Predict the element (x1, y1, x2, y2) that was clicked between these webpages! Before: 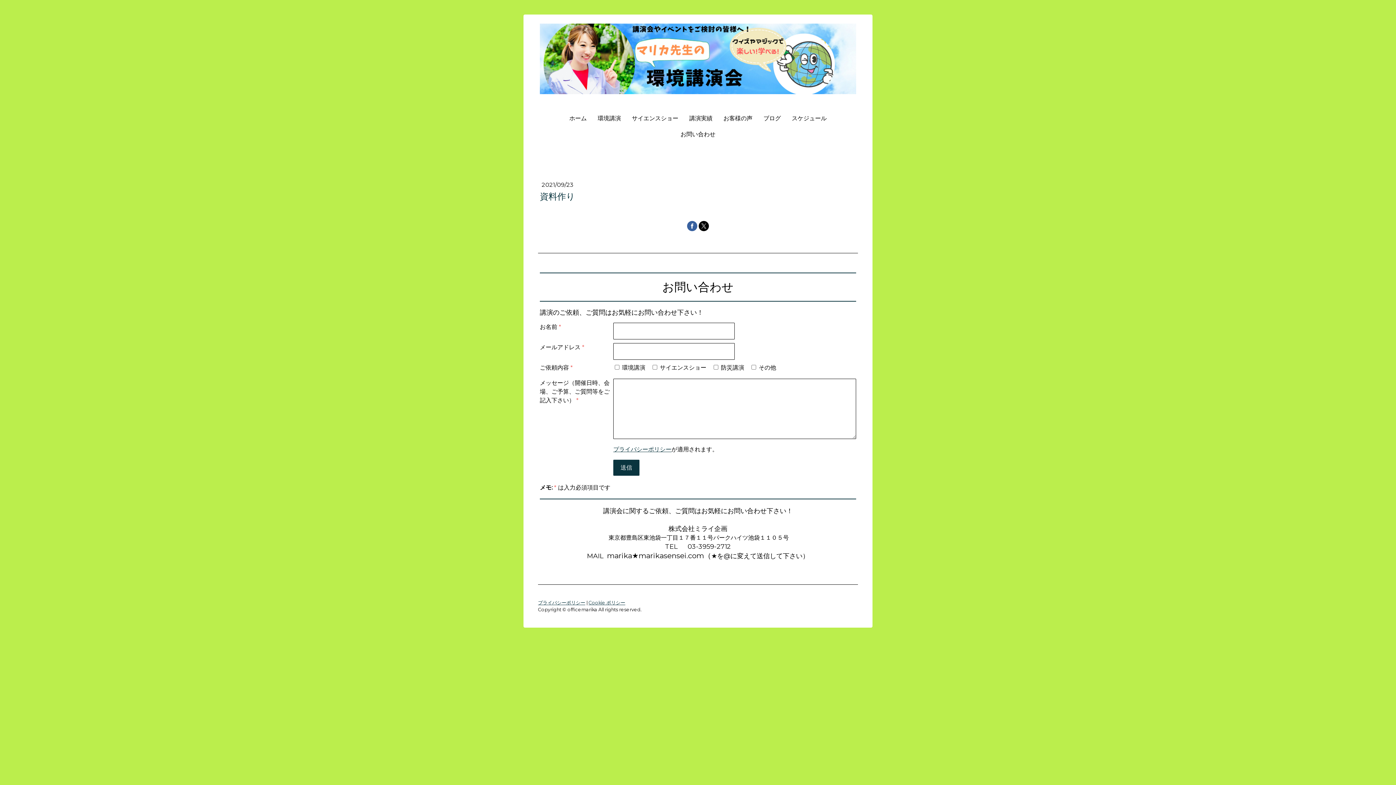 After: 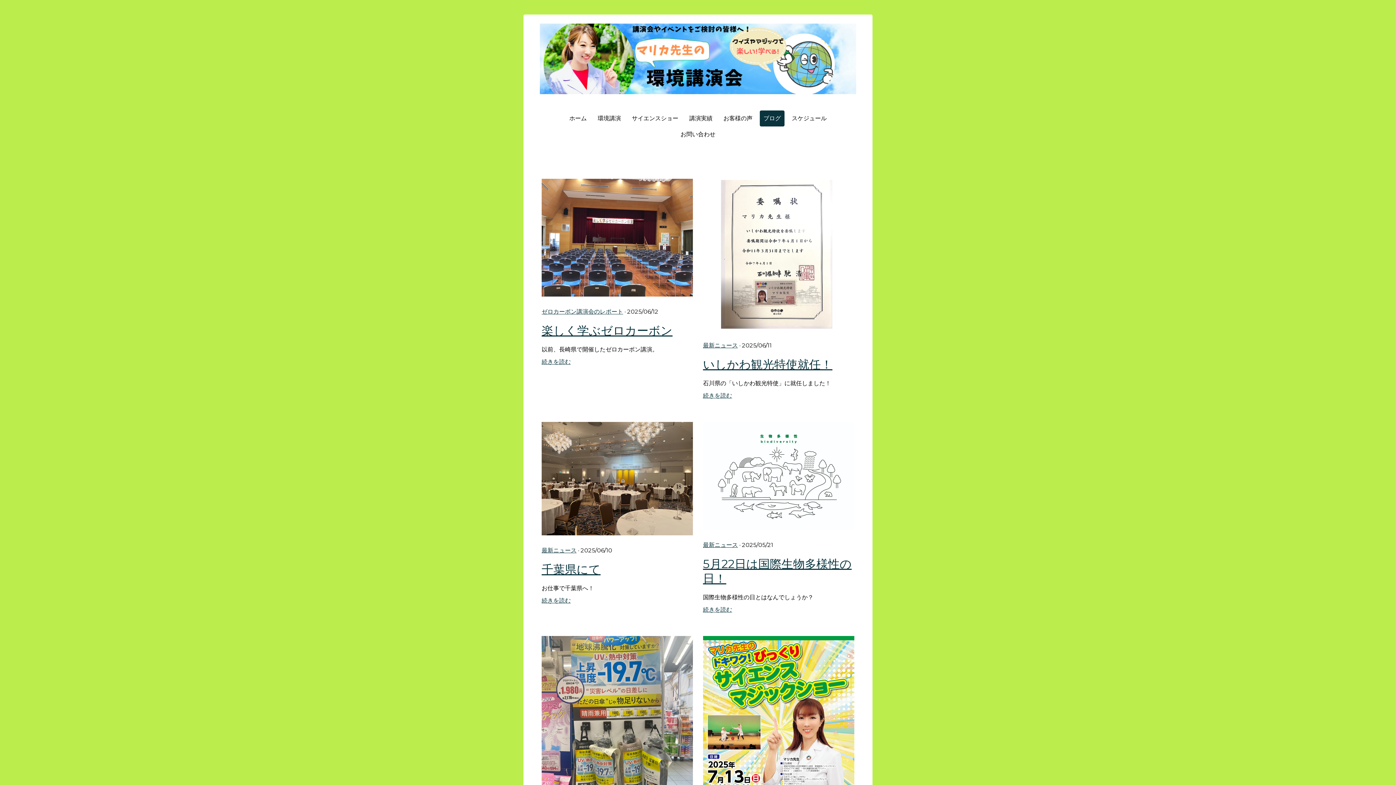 Action: label: ブログ bbox: (760, 110, 784, 126)